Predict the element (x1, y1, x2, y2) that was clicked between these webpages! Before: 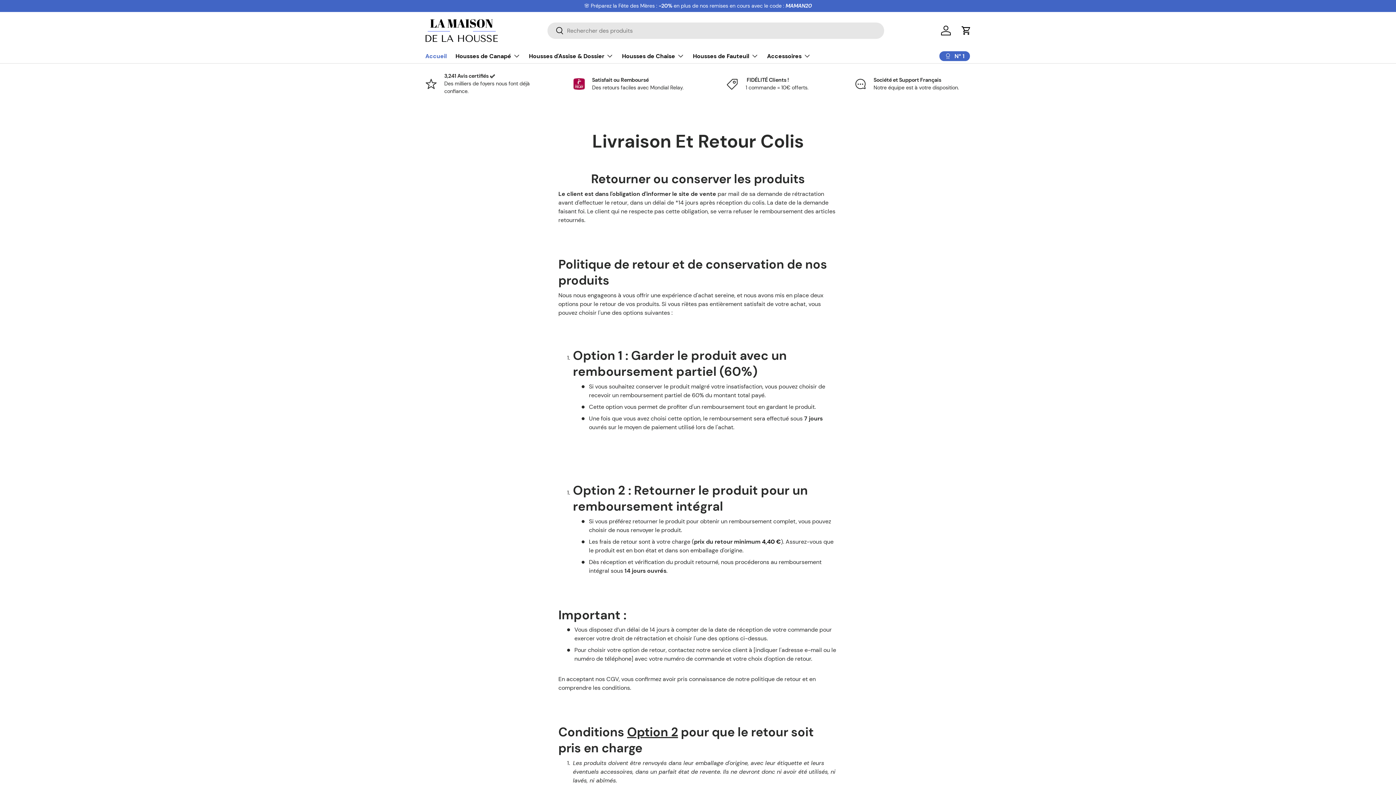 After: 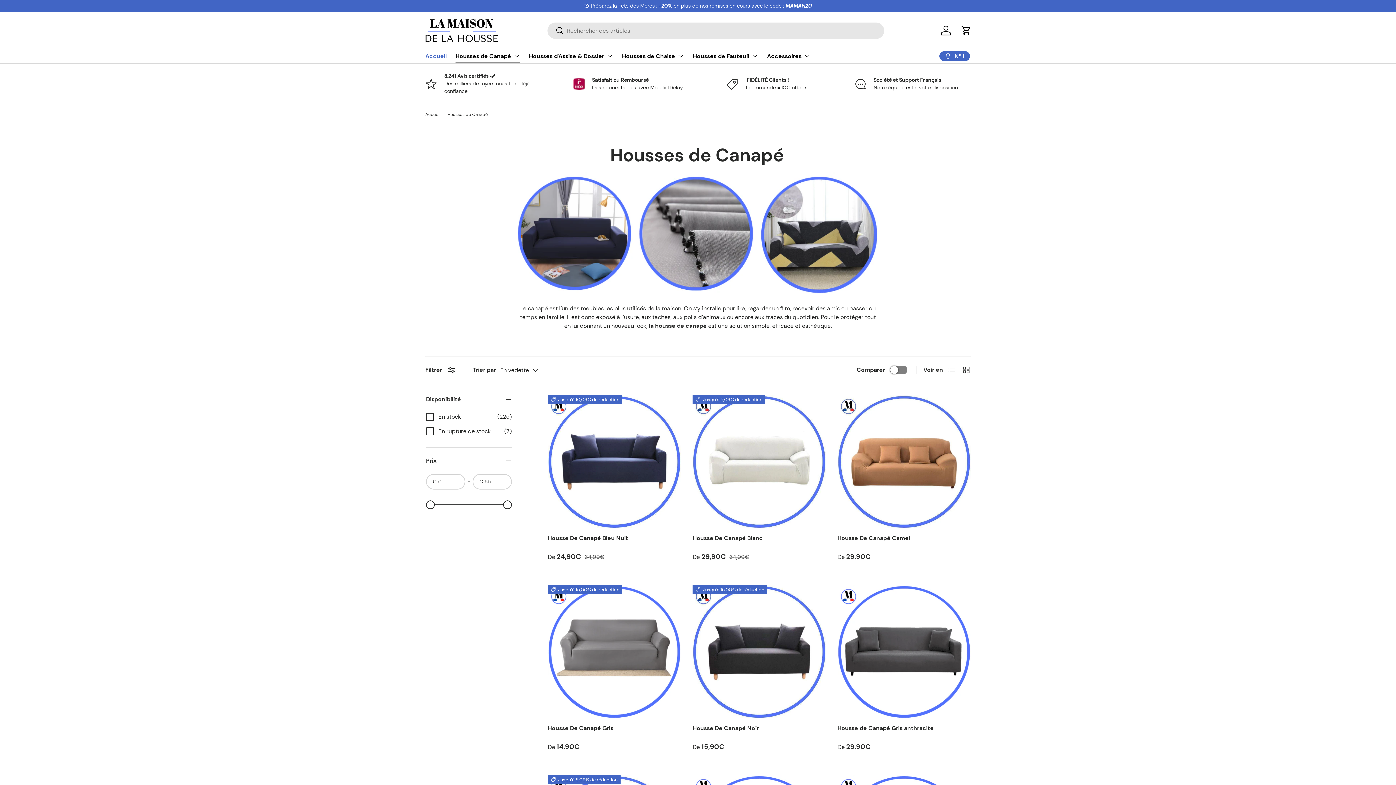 Action: label: Housses de Canapé bbox: (455, 48, 520, 63)